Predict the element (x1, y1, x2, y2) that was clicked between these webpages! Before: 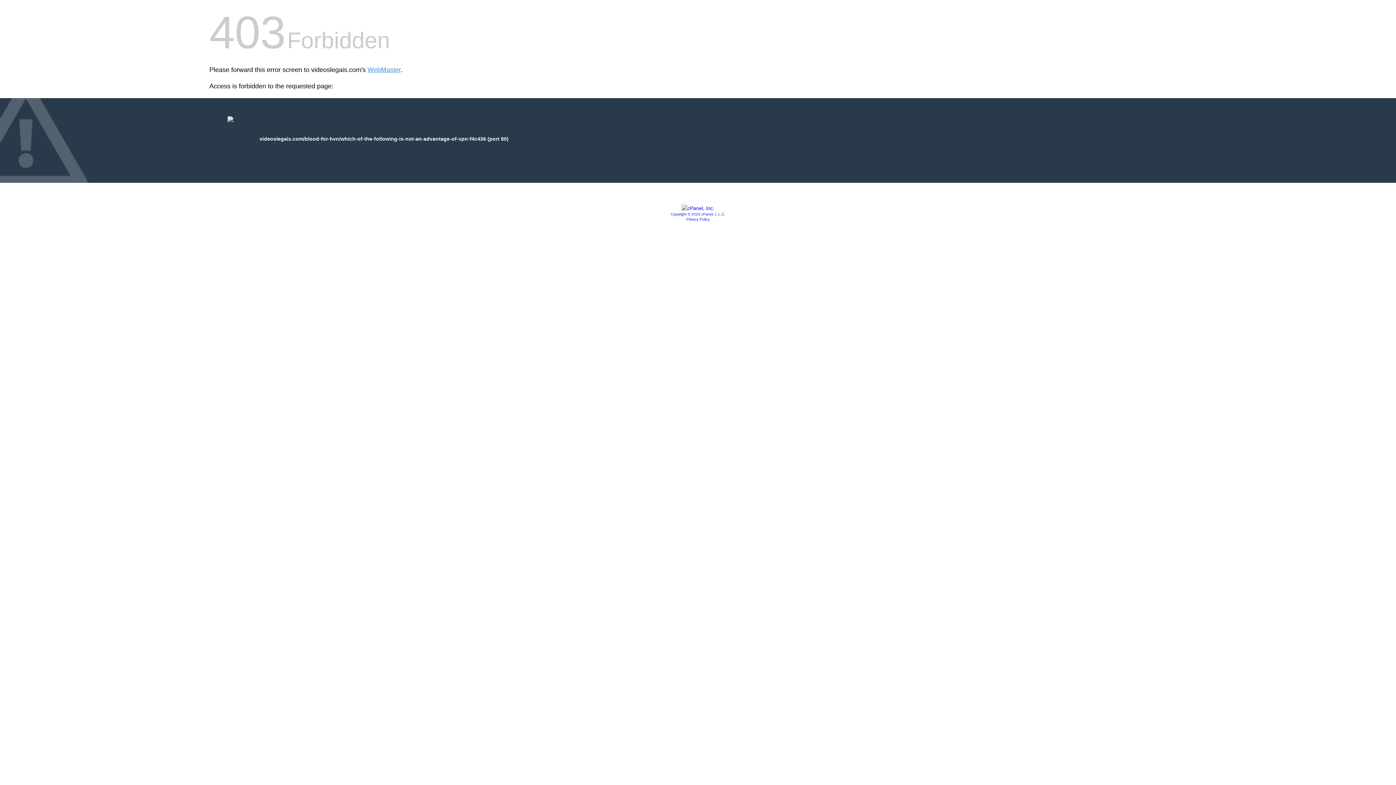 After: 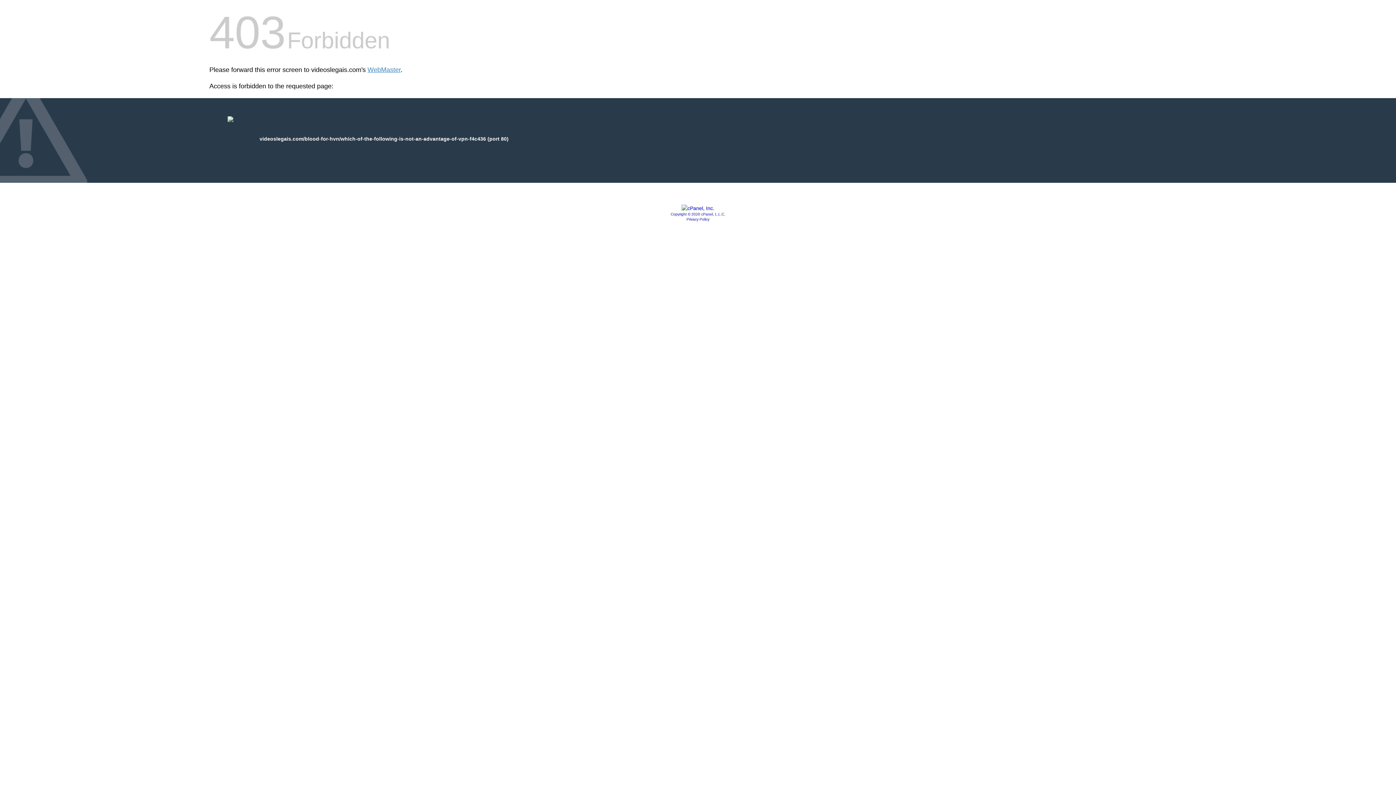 Action: bbox: (686, 217, 709, 221) label: Privacy Policy